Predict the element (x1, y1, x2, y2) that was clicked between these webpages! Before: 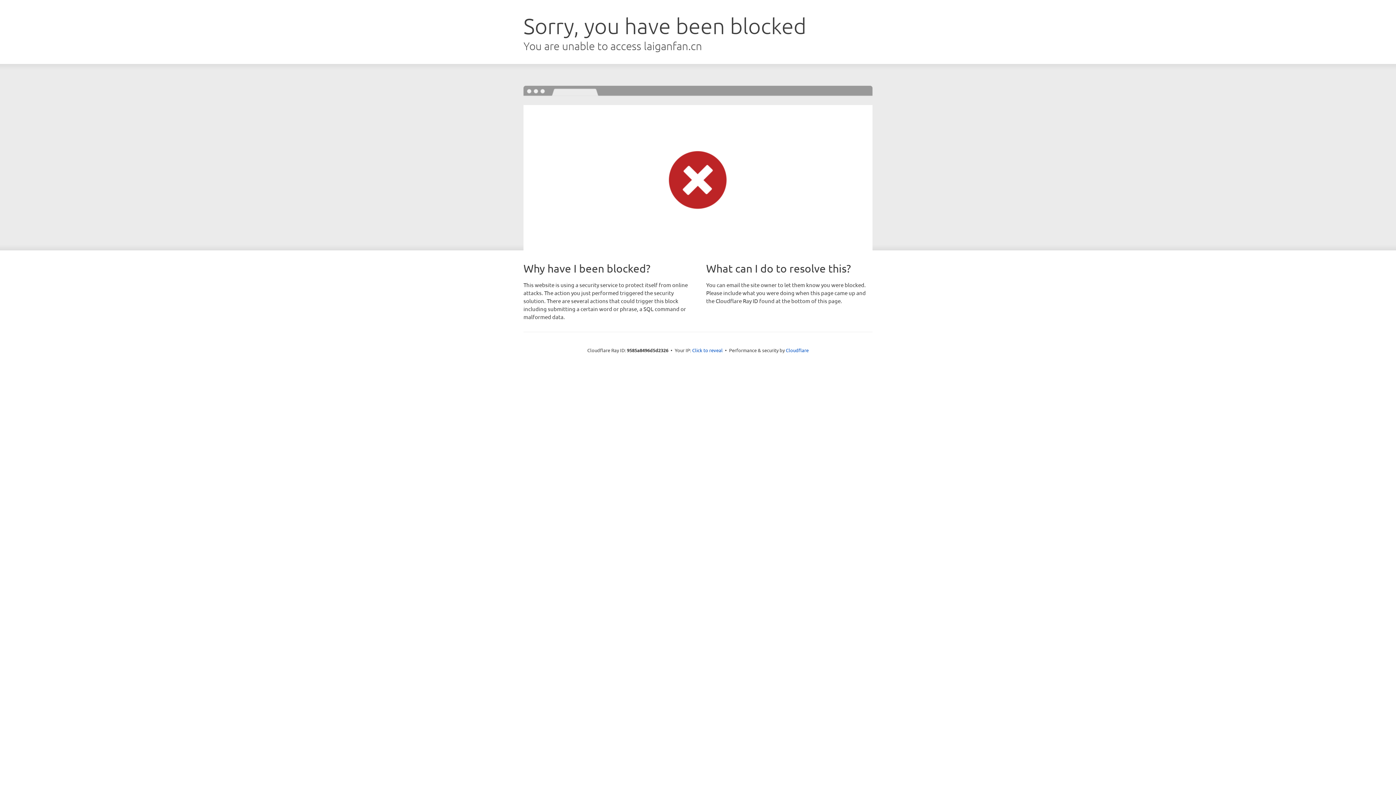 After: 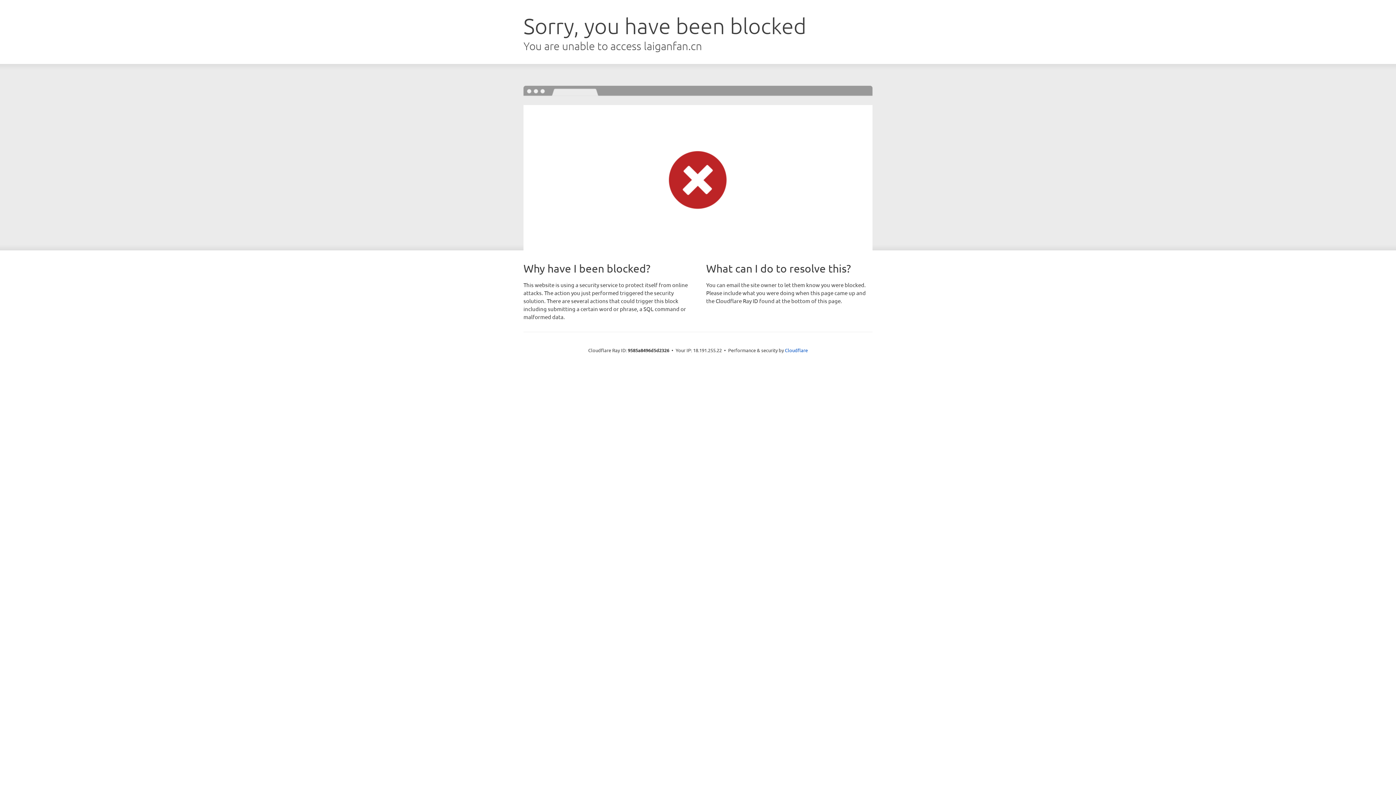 Action: bbox: (692, 346, 722, 353) label: Click to reveal